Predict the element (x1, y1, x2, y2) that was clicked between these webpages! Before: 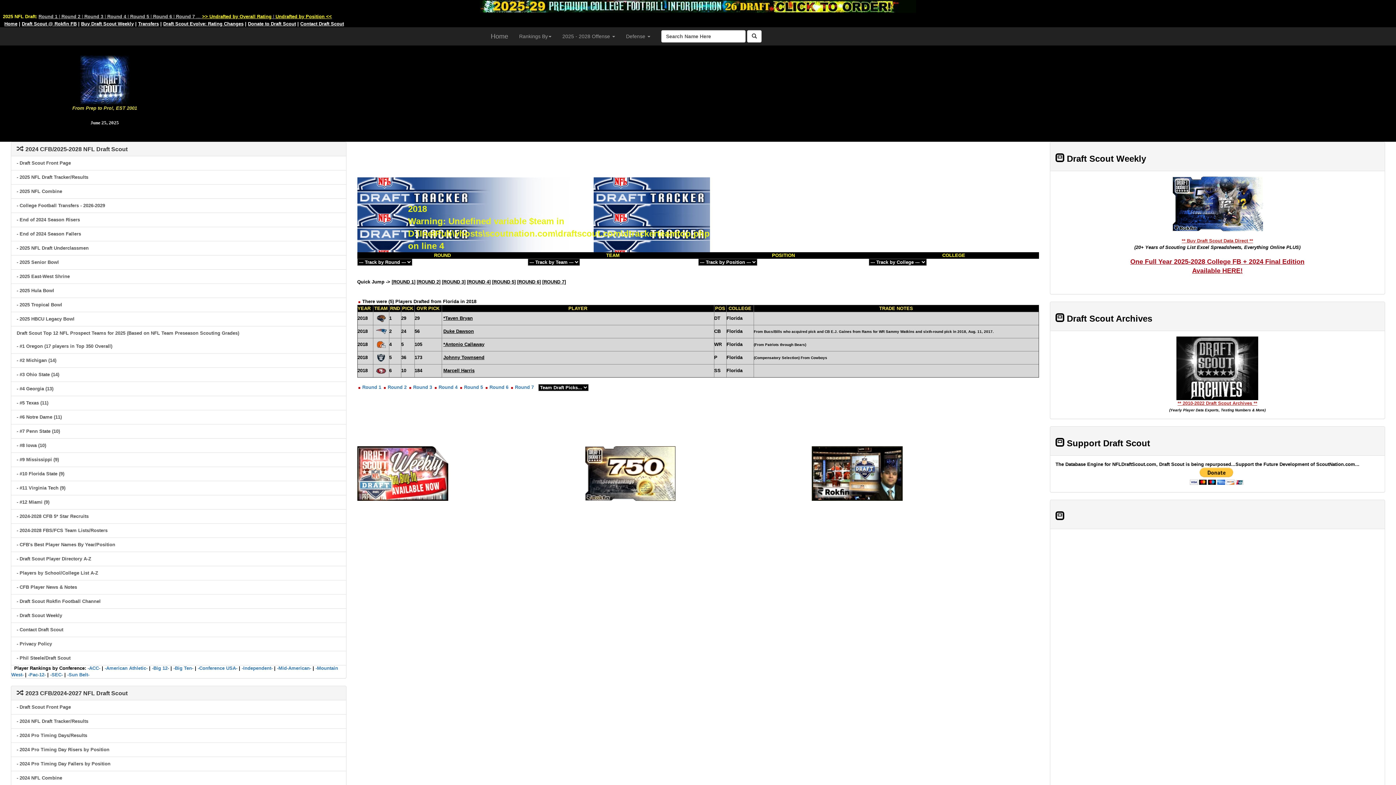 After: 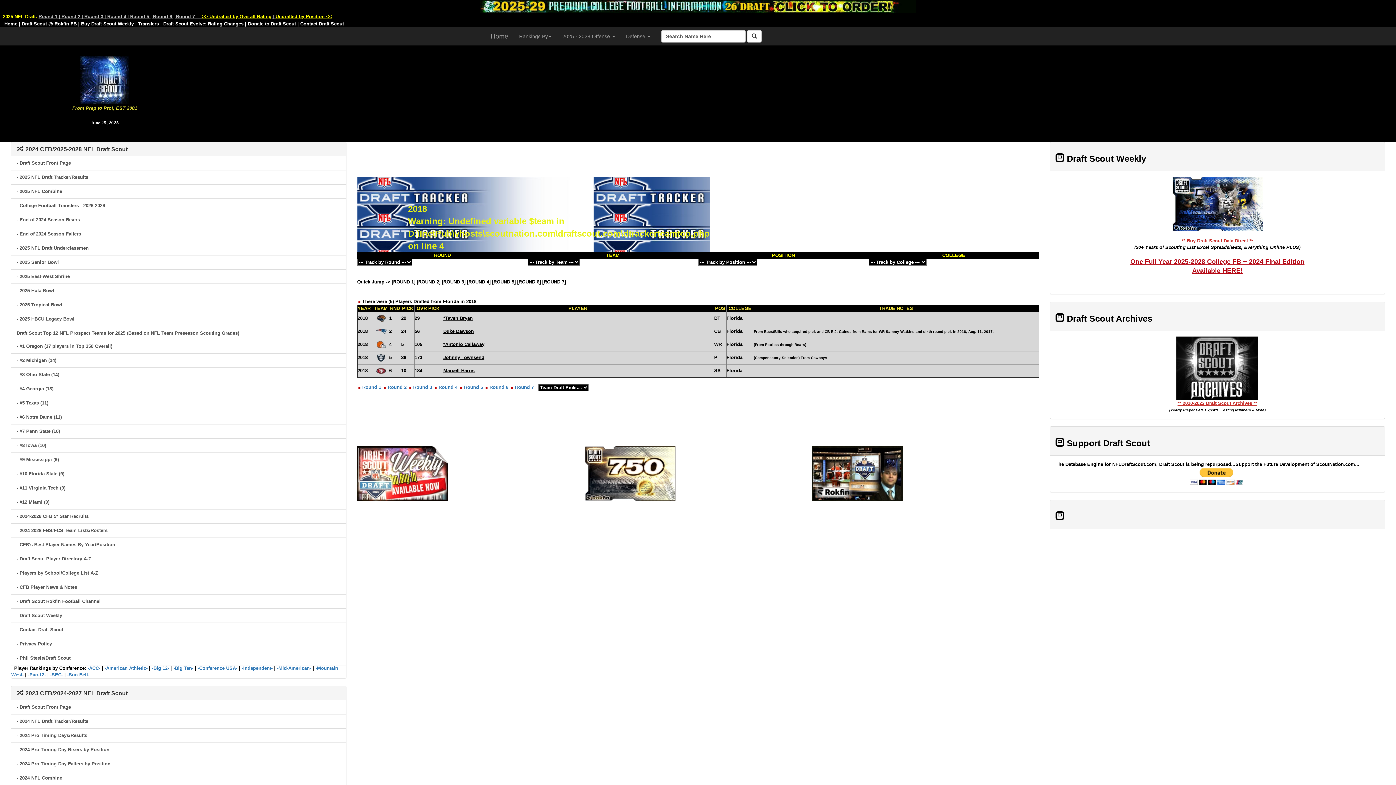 Action: label: 
** 2010-2022 Draft Scout Archives ** bbox: (1176, 365, 1258, 406)